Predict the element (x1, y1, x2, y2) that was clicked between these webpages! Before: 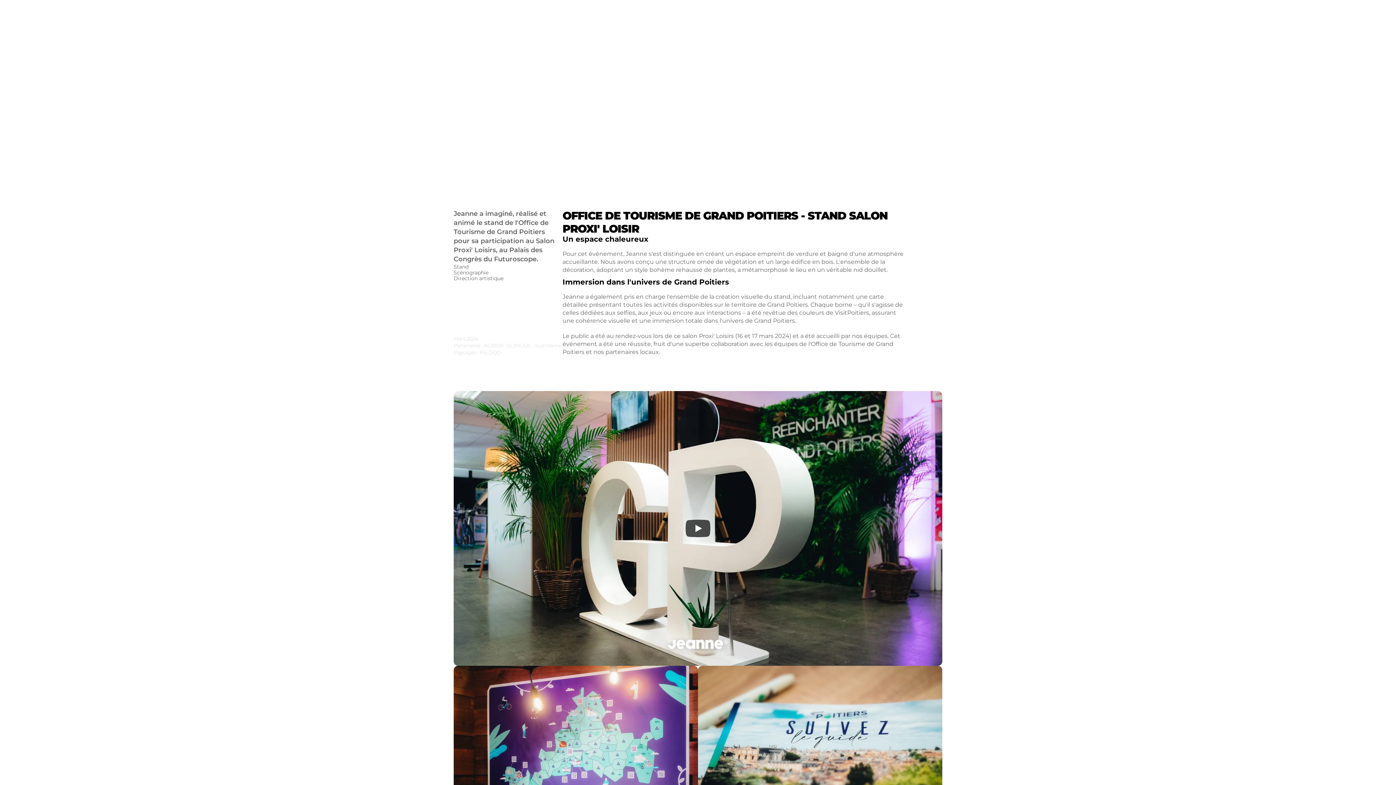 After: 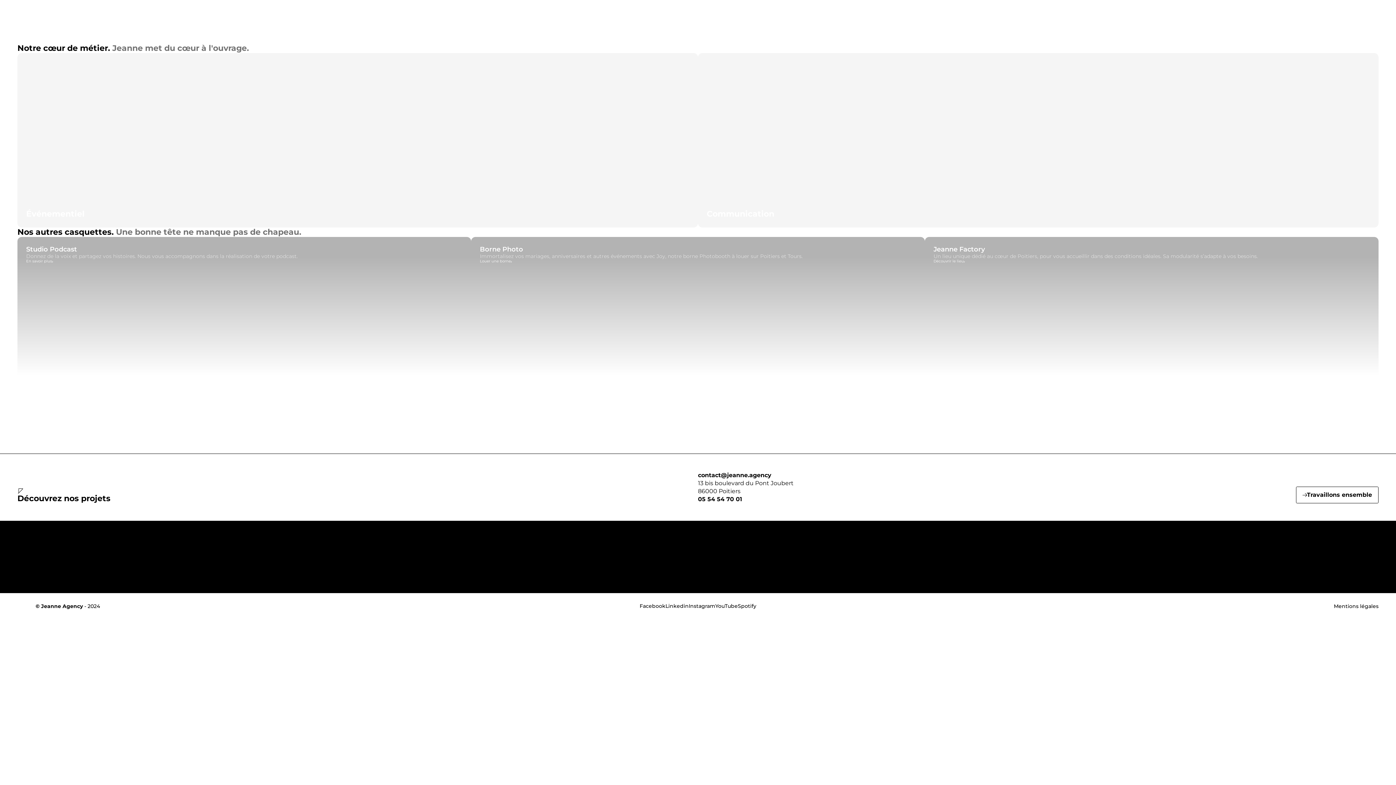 Action: bbox: (1300, 10, 1329, 16) label: expertise